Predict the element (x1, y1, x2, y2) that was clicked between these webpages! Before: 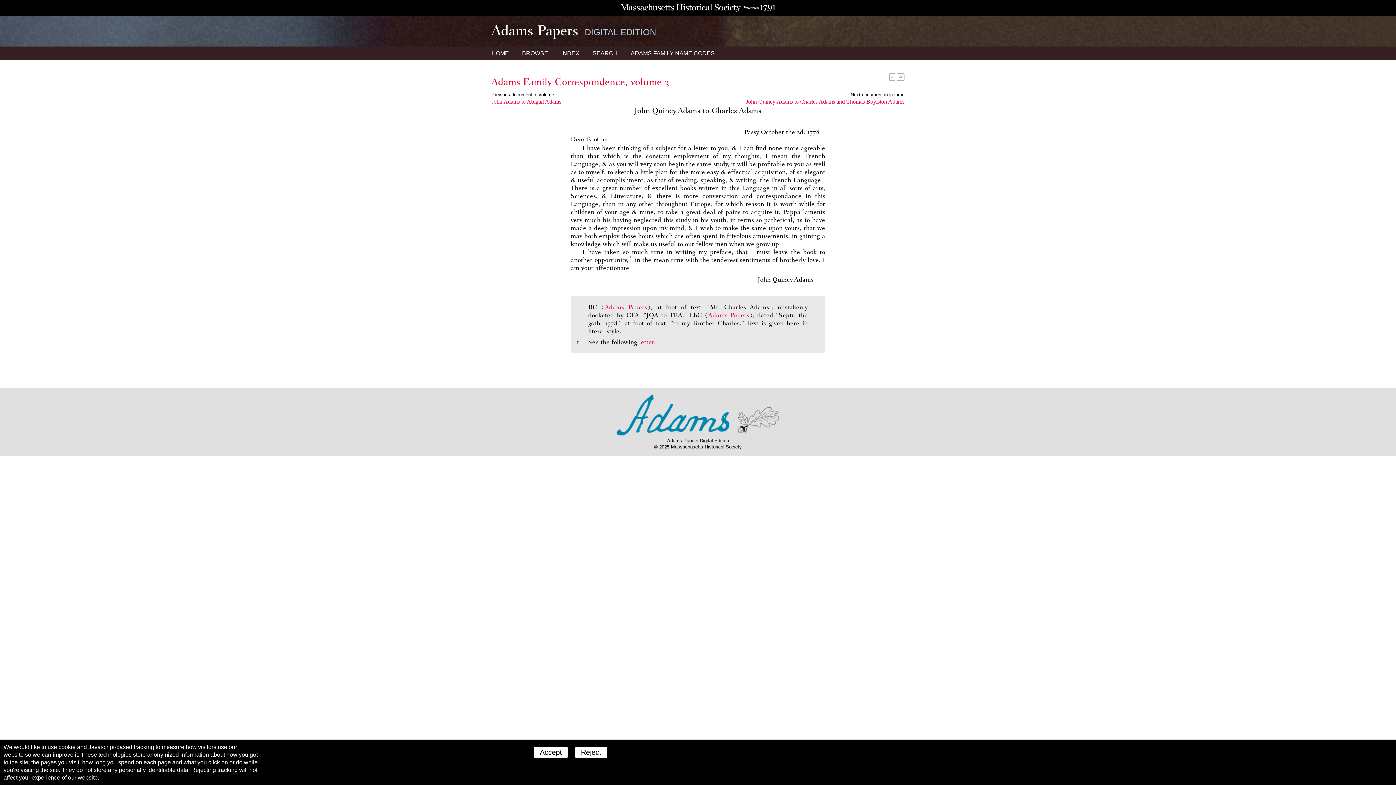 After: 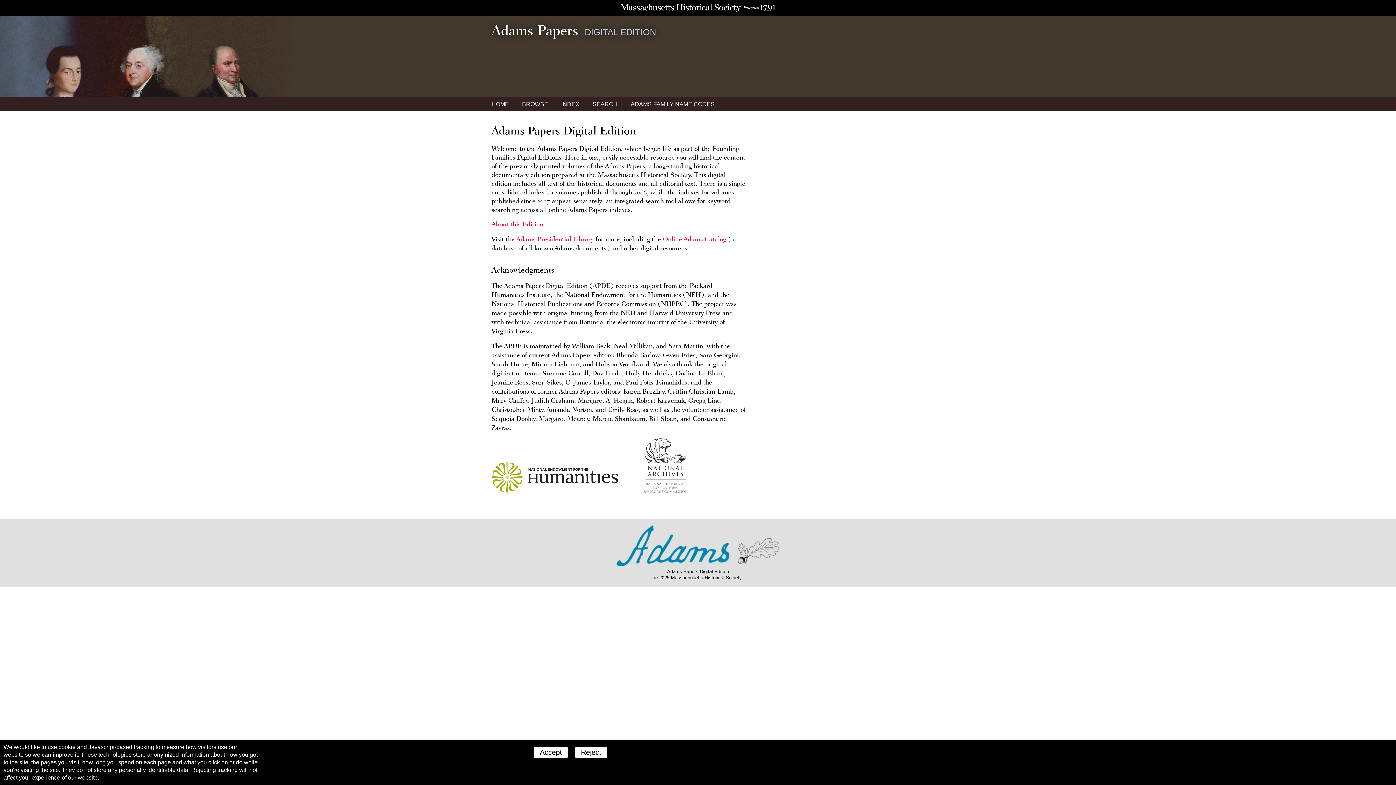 Action: bbox: (488, 46, 512, 60) label: HOME